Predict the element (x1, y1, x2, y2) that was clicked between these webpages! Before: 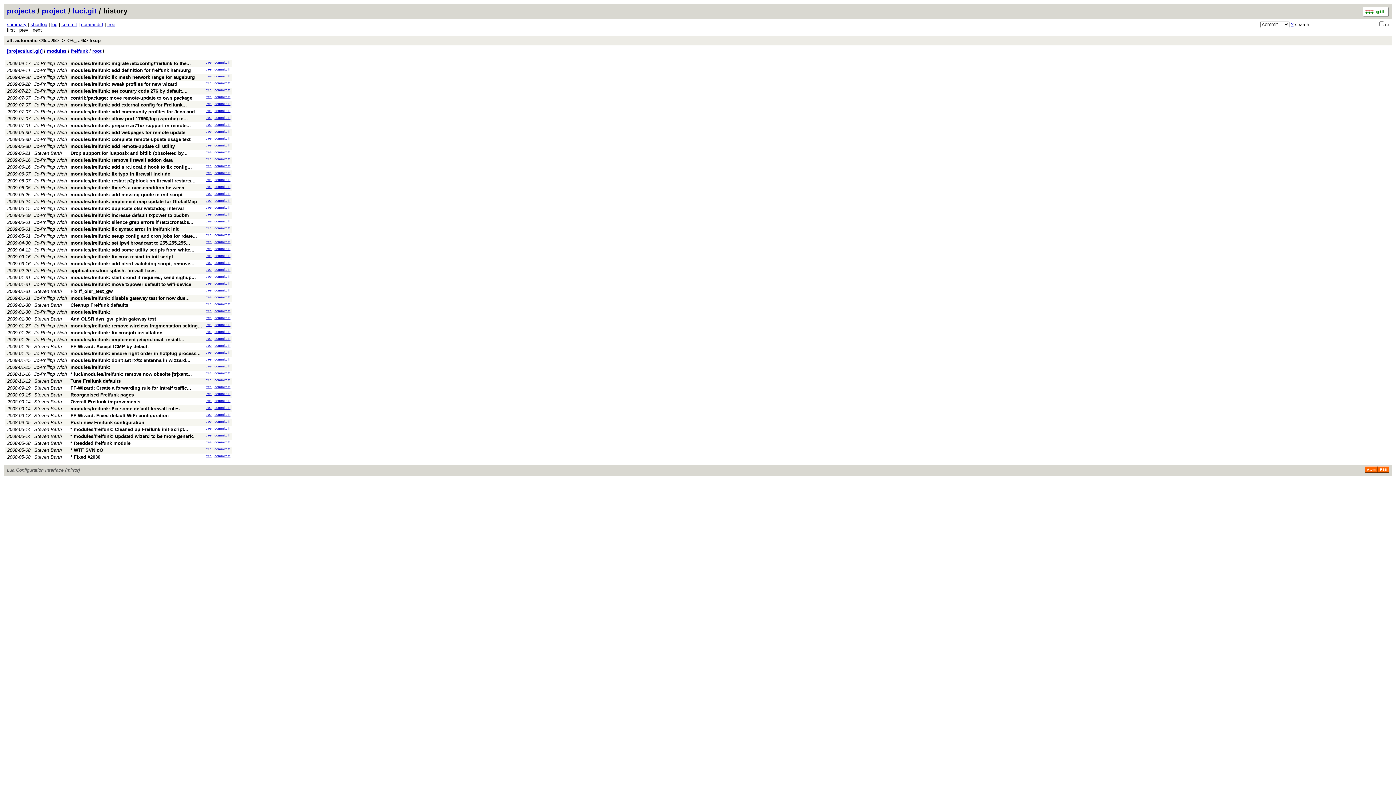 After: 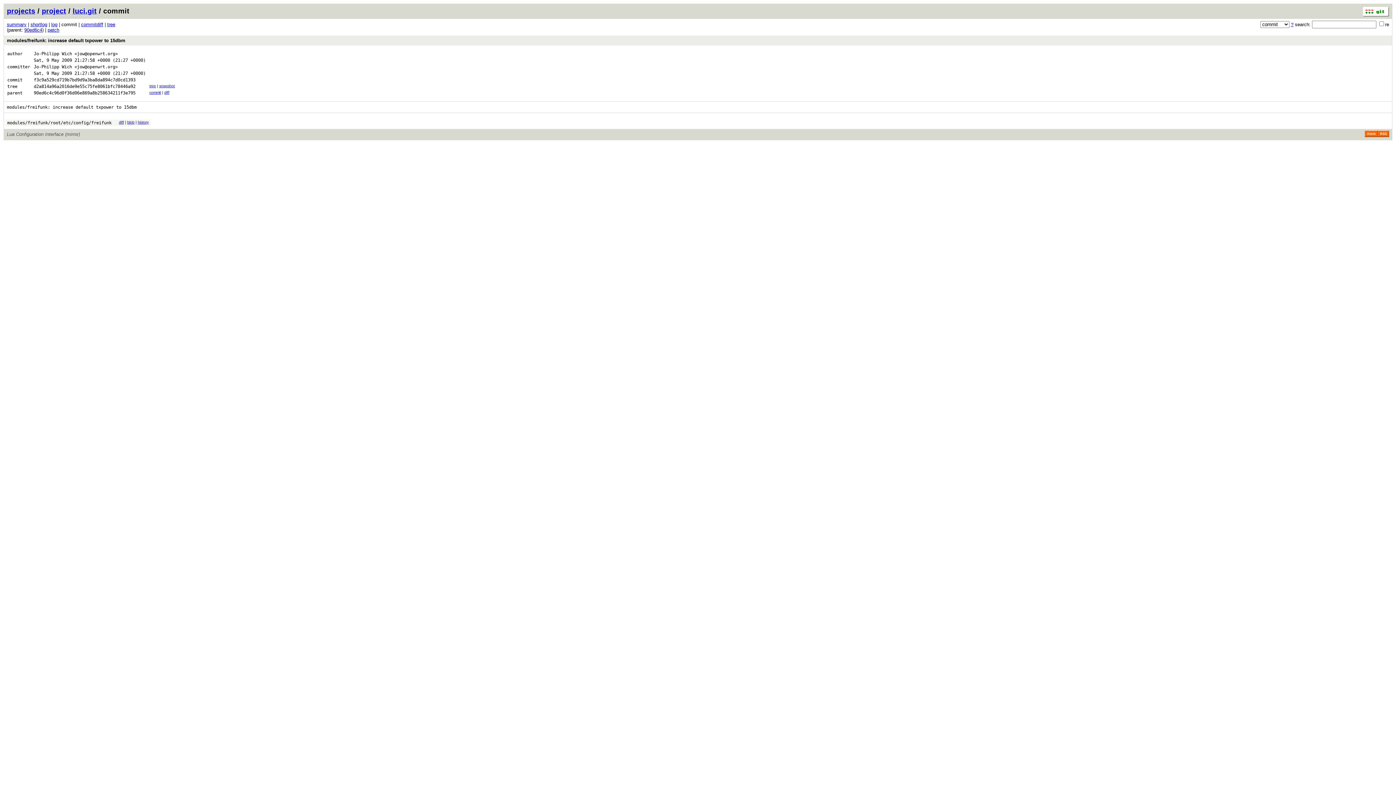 Action: bbox: (70, 212, 189, 218) label: modules/freifunk: increase default txpower to 15dbm